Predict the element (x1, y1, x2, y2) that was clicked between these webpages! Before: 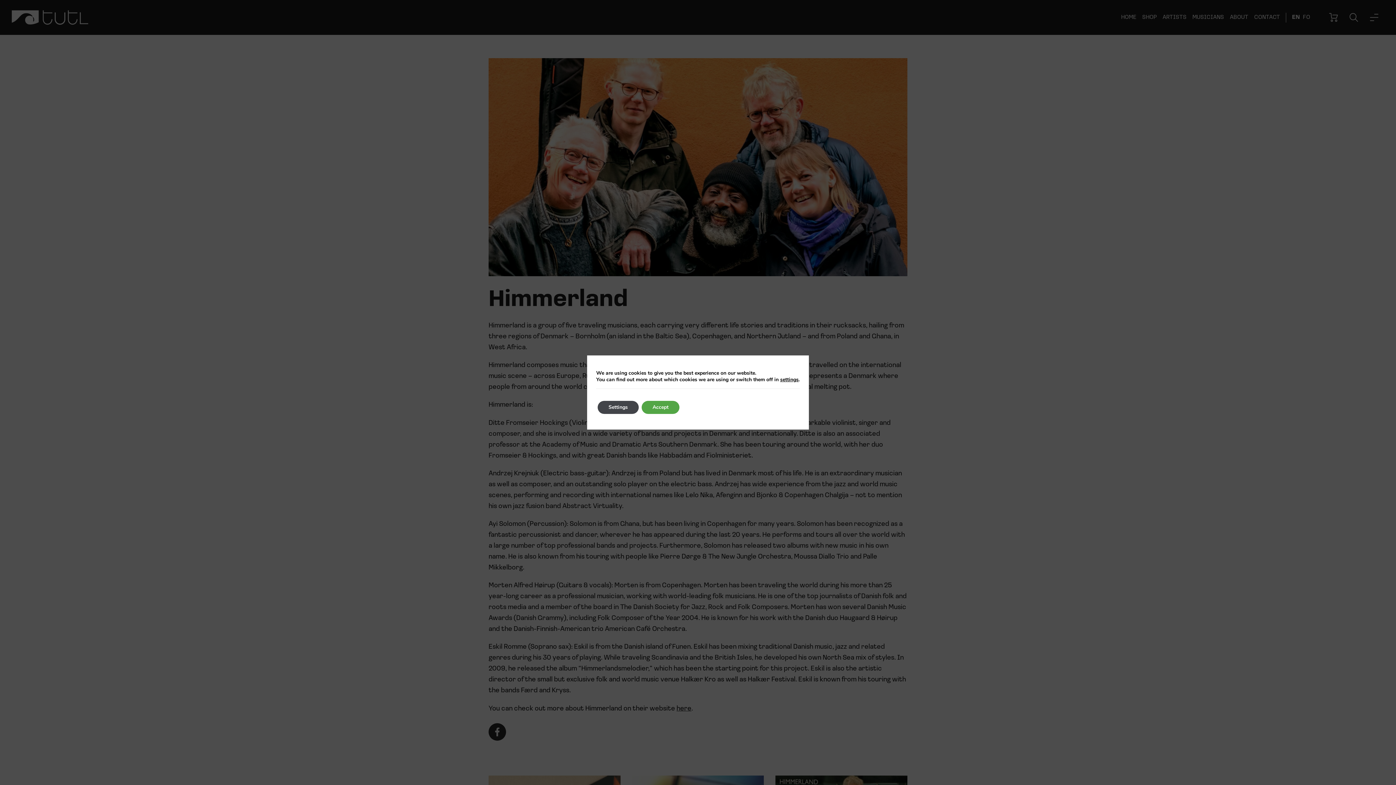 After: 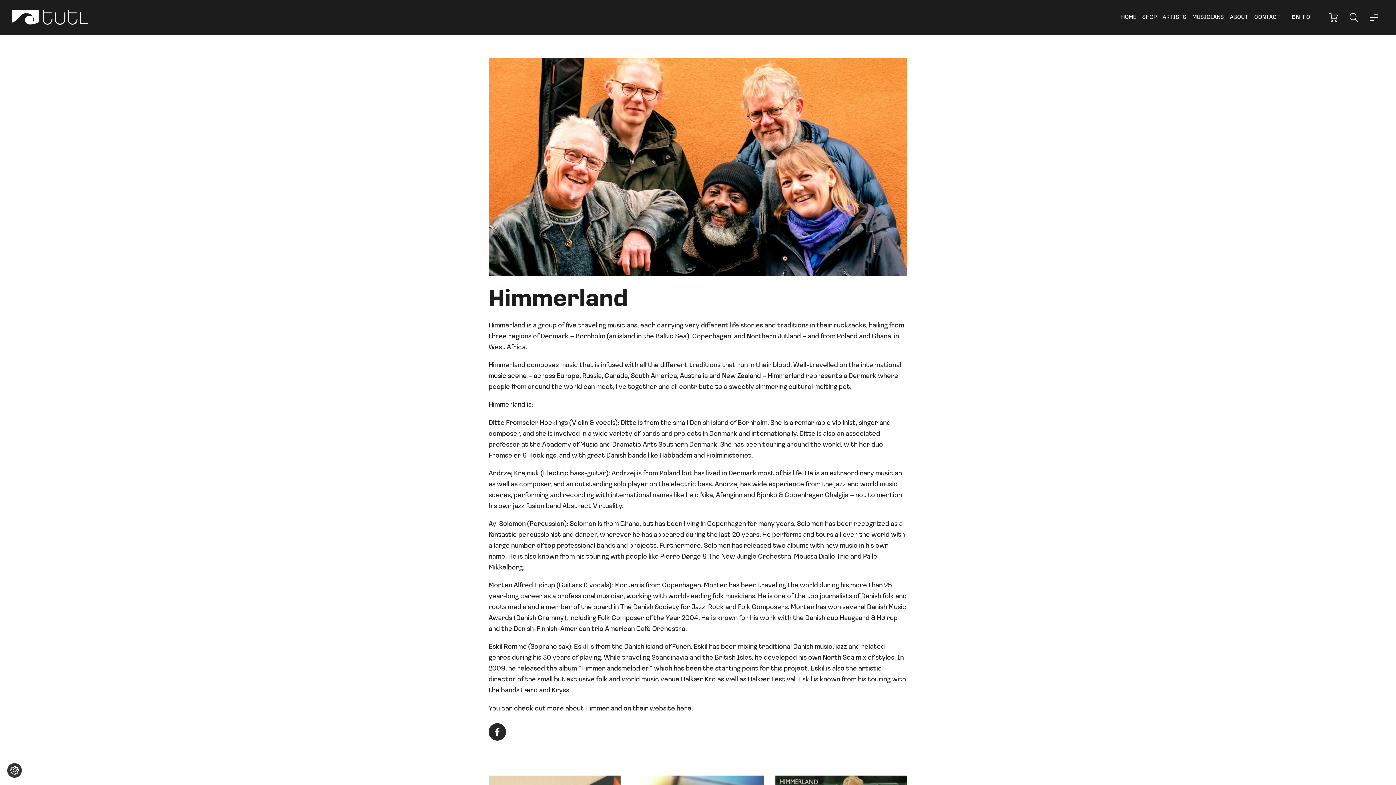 Action: label: Accept bbox: (641, 401, 679, 414)